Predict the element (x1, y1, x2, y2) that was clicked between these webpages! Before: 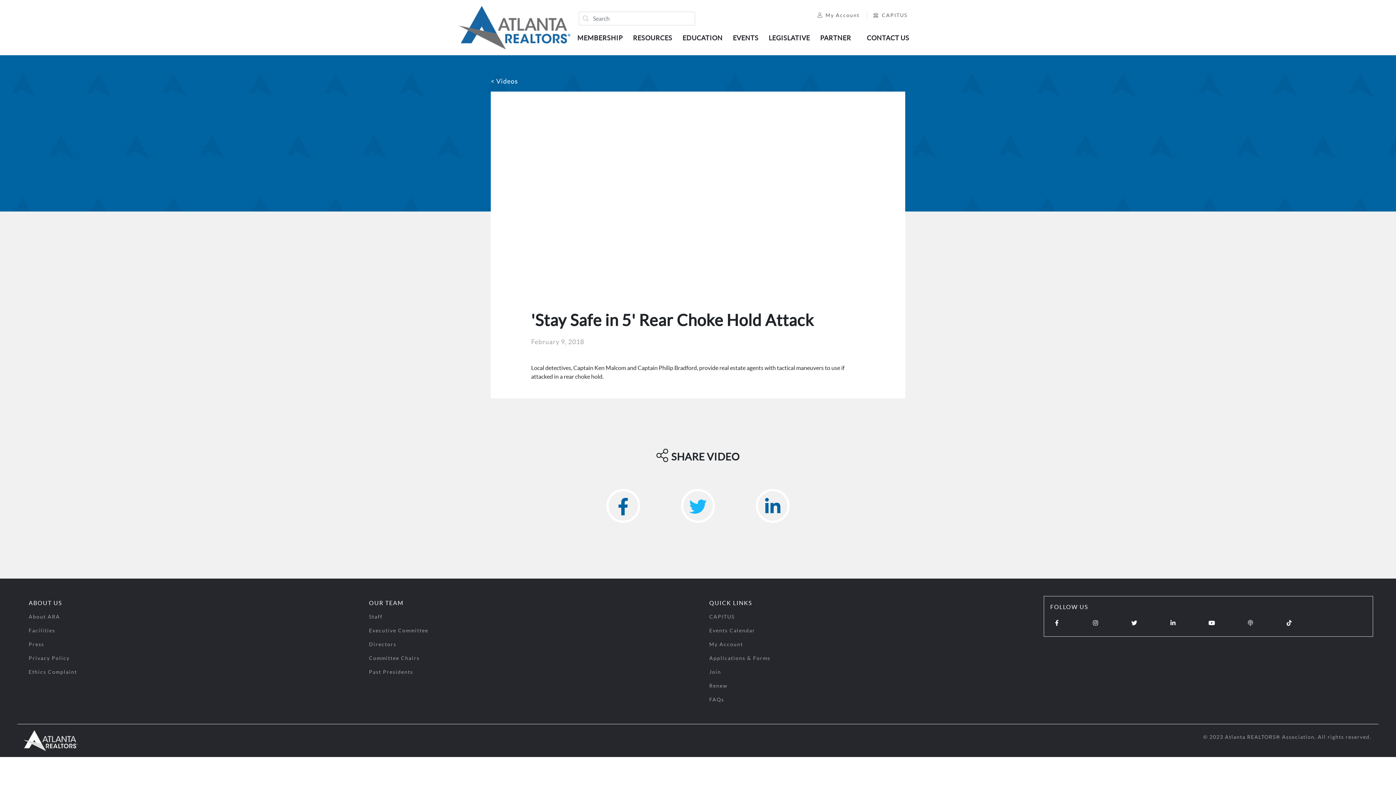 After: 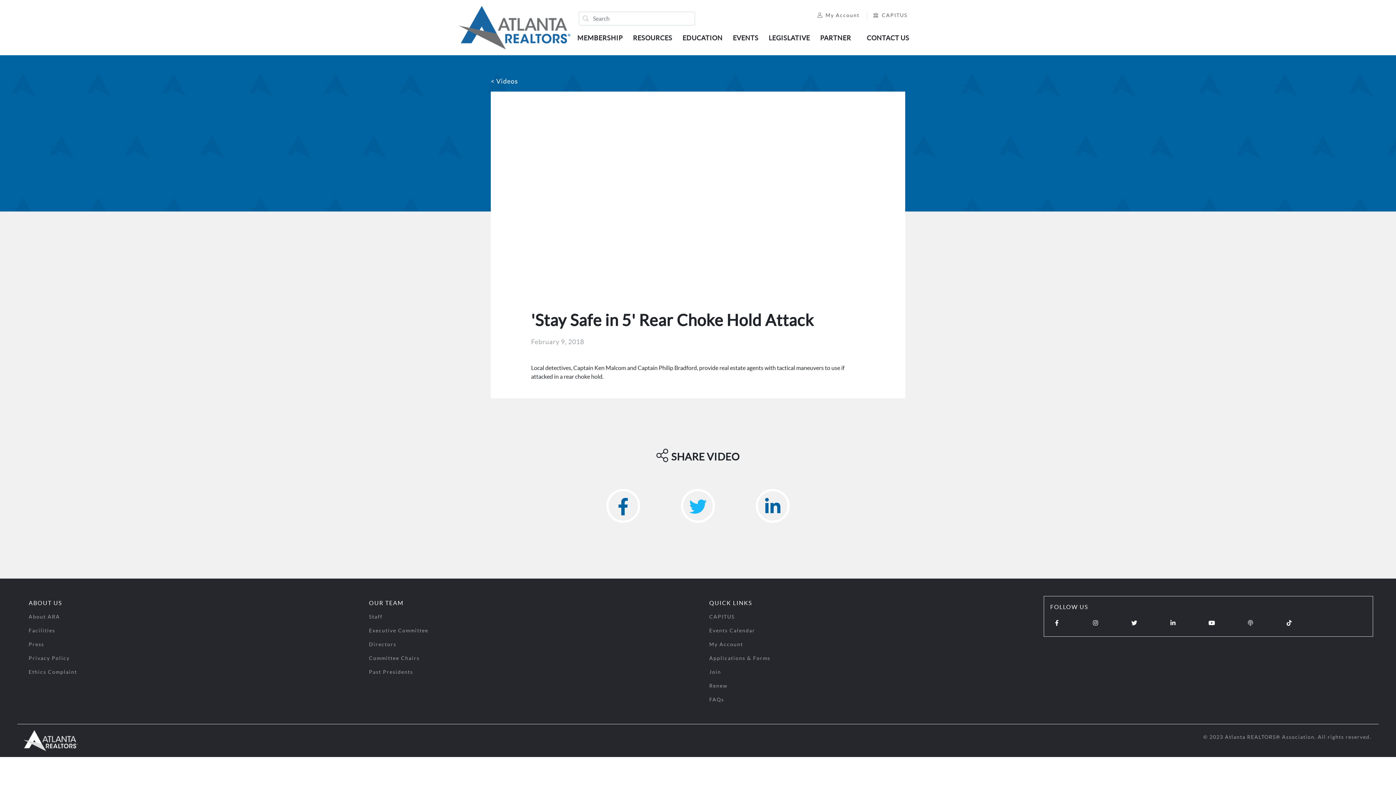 Action: bbox: (1282, 619, 1296, 625)